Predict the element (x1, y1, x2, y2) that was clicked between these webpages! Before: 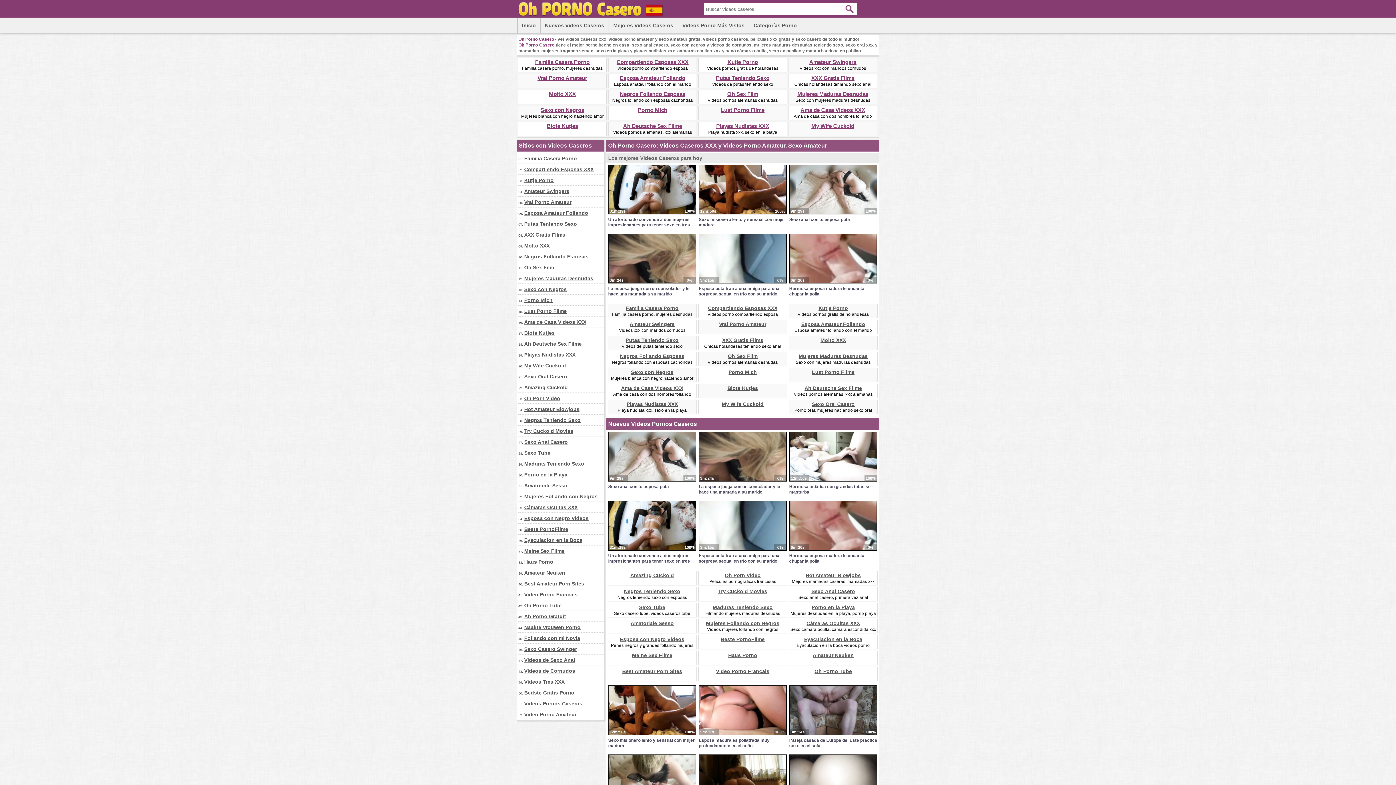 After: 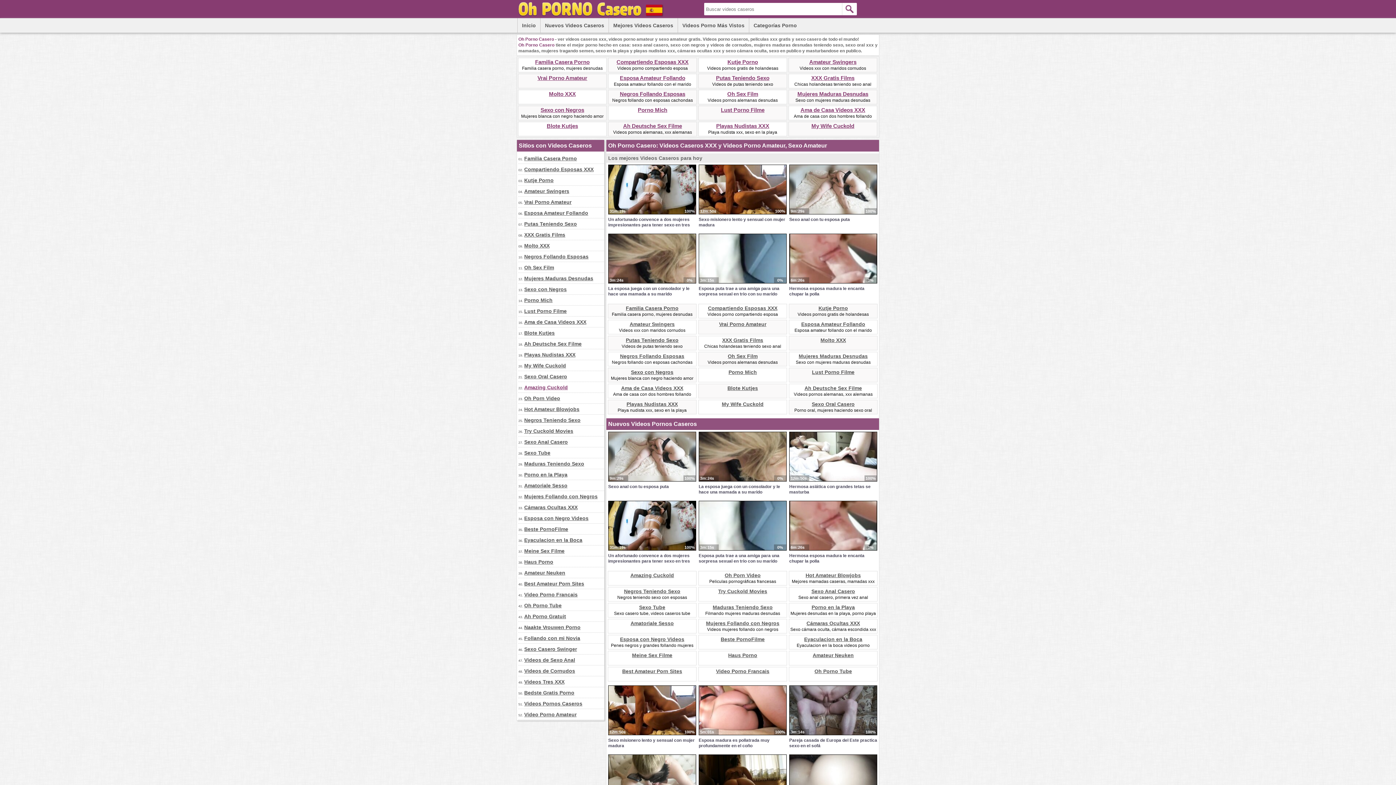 Action: bbox: (524, 384, 568, 390) label: Amazing Cuckold